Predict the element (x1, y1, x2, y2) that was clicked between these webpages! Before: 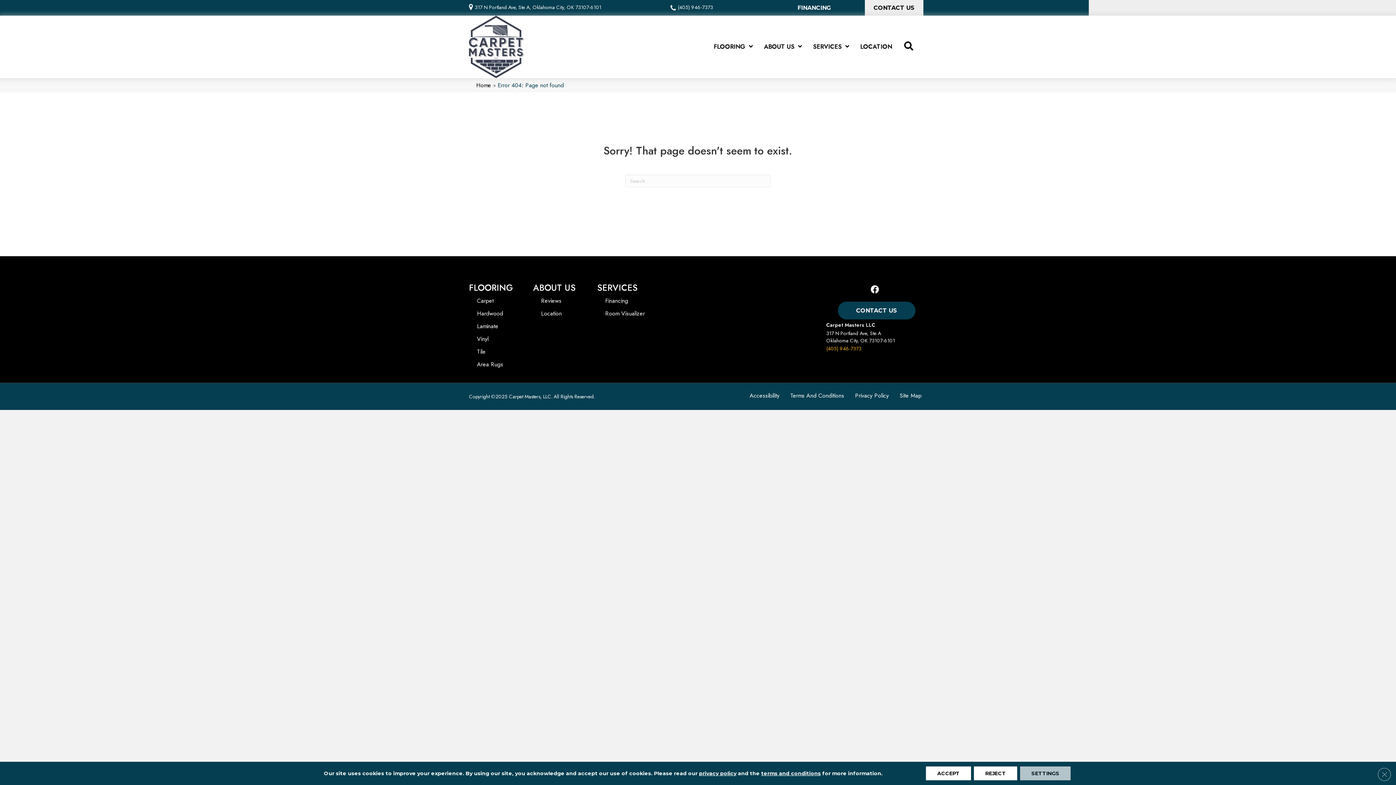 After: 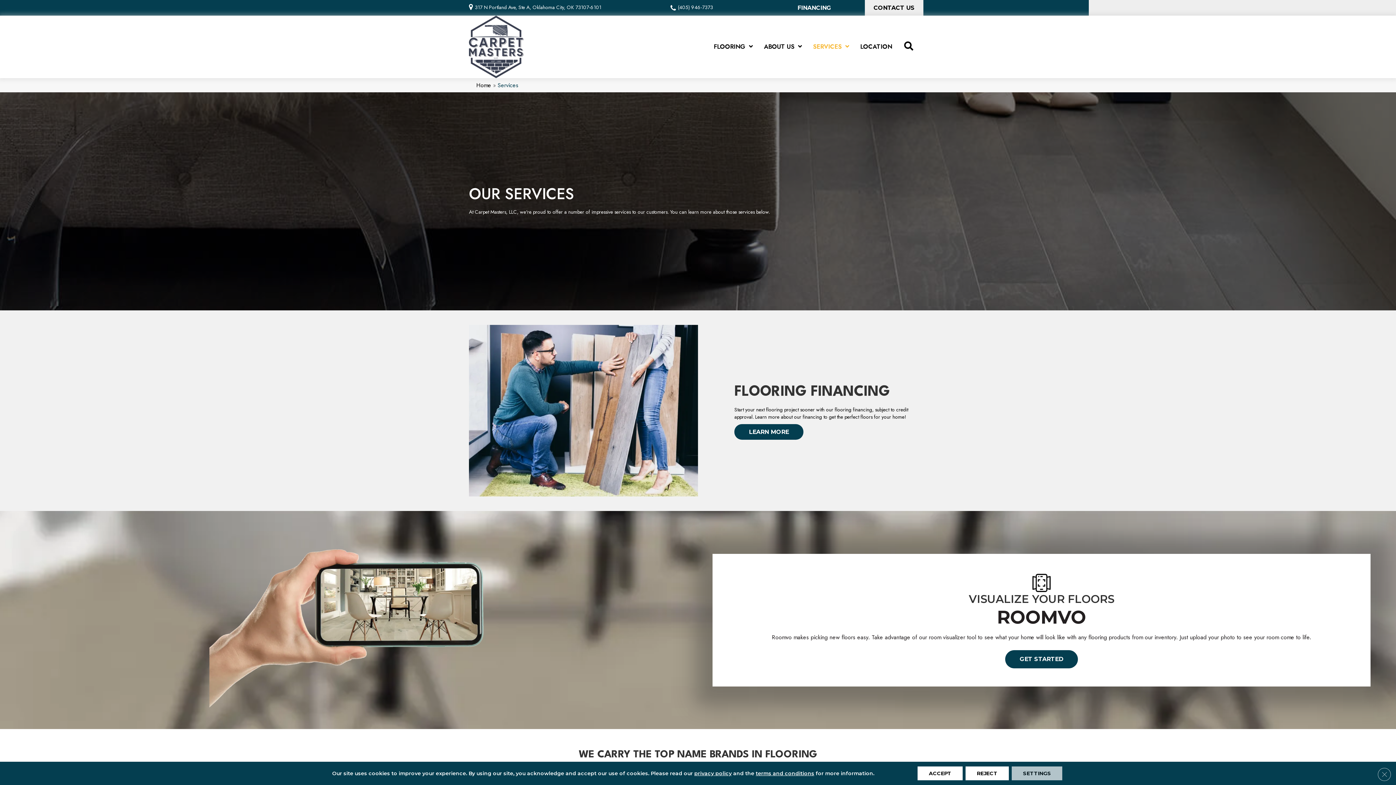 Action: bbox: (809, 40, 853, 53) label: SERVICES